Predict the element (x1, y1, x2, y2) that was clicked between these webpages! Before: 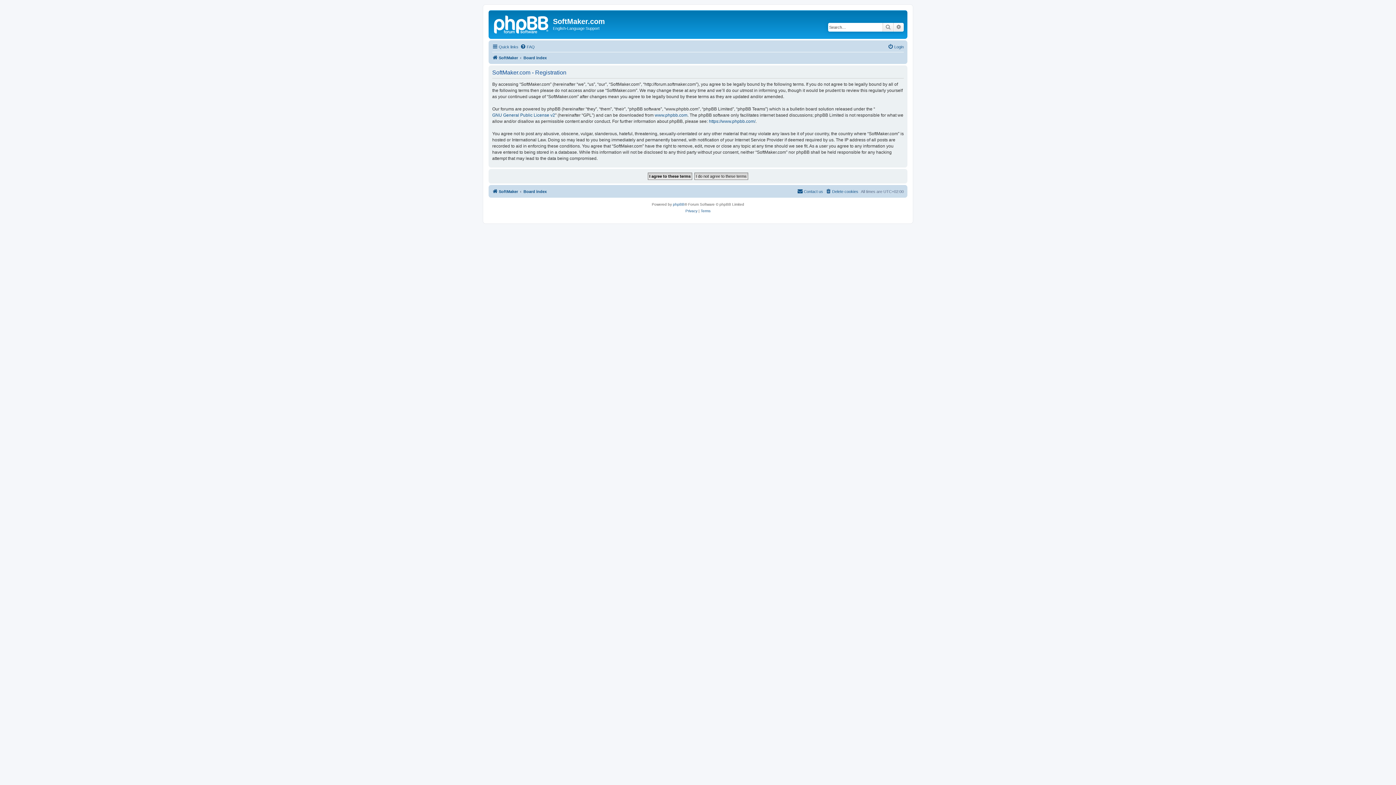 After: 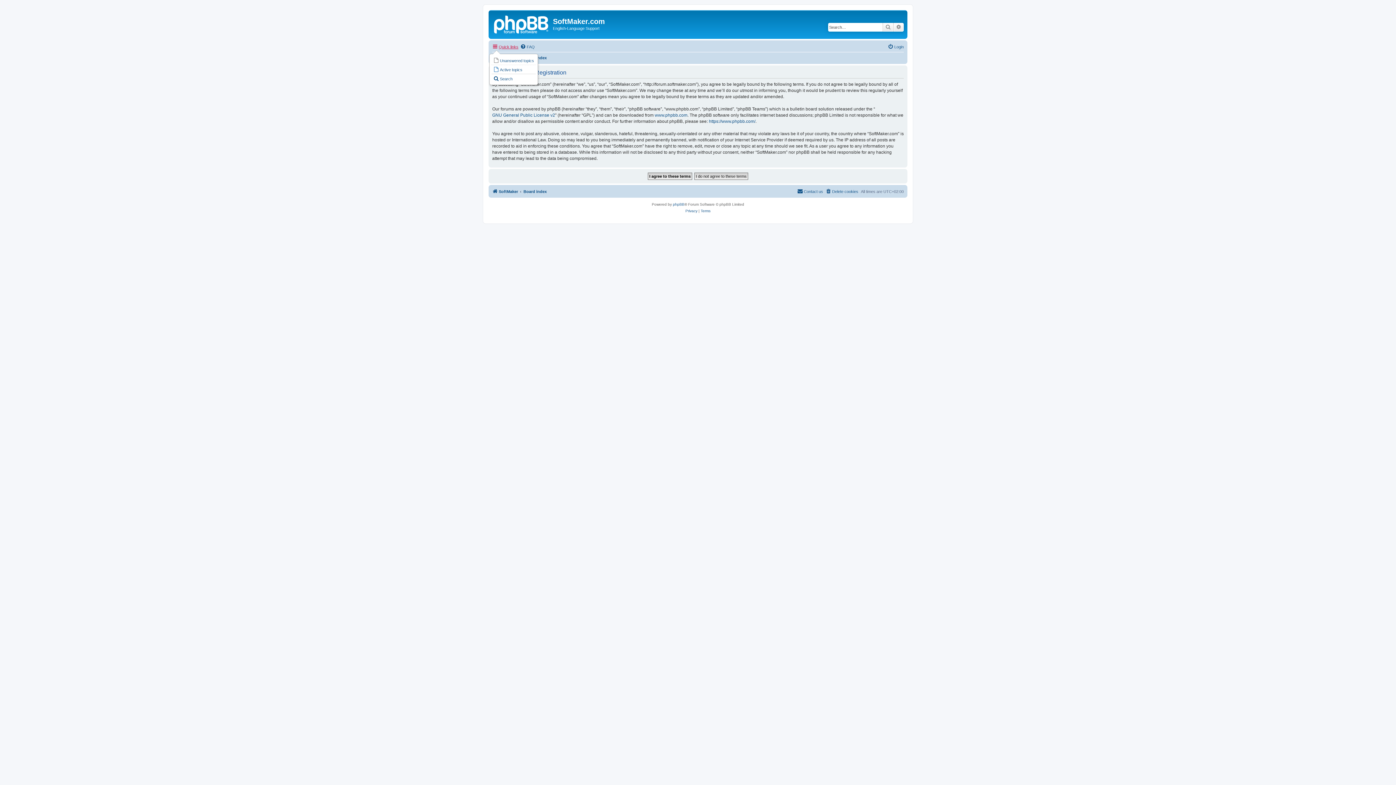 Action: label: Quick links bbox: (492, 42, 518, 51)